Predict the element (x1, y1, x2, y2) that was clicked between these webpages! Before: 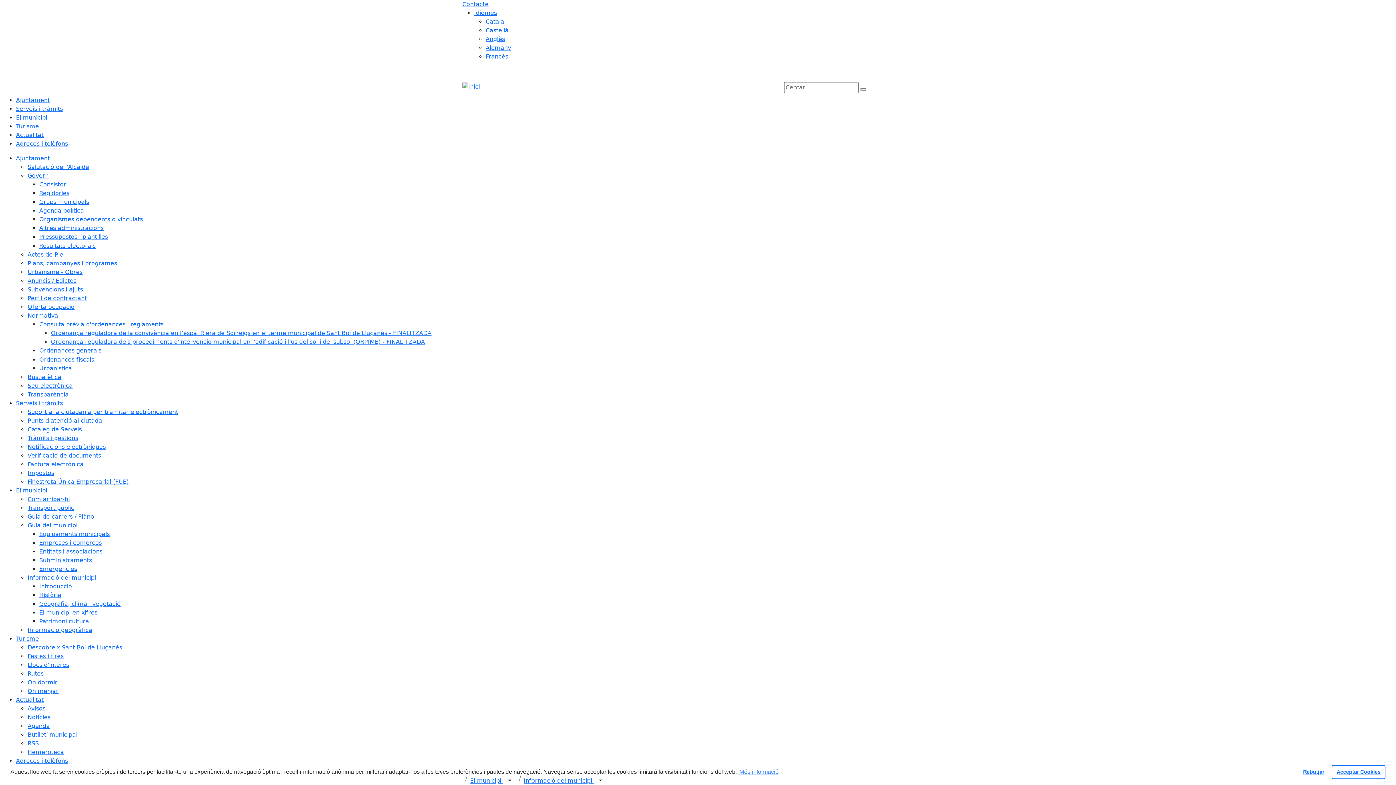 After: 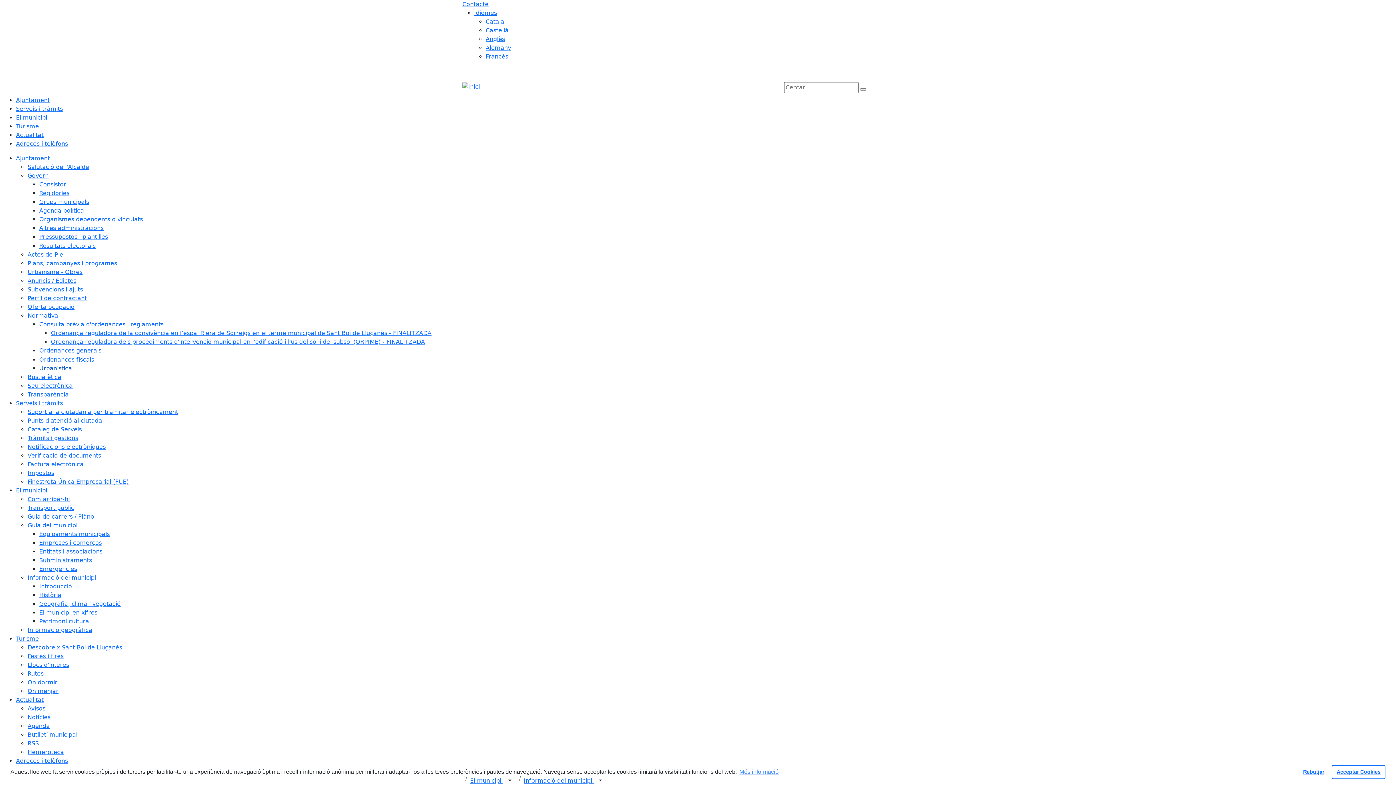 Action: bbox: (39, 364, 74, 371) label: Urbanística